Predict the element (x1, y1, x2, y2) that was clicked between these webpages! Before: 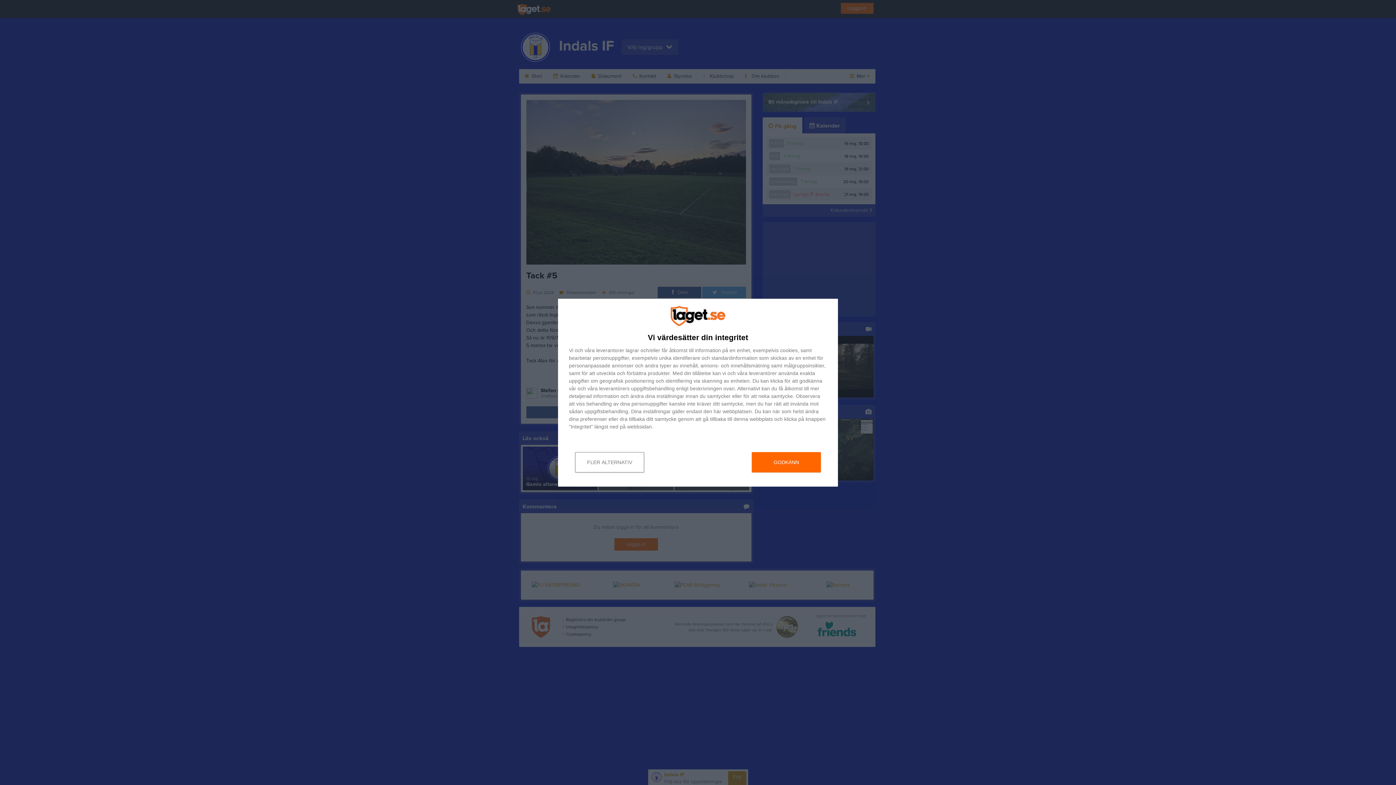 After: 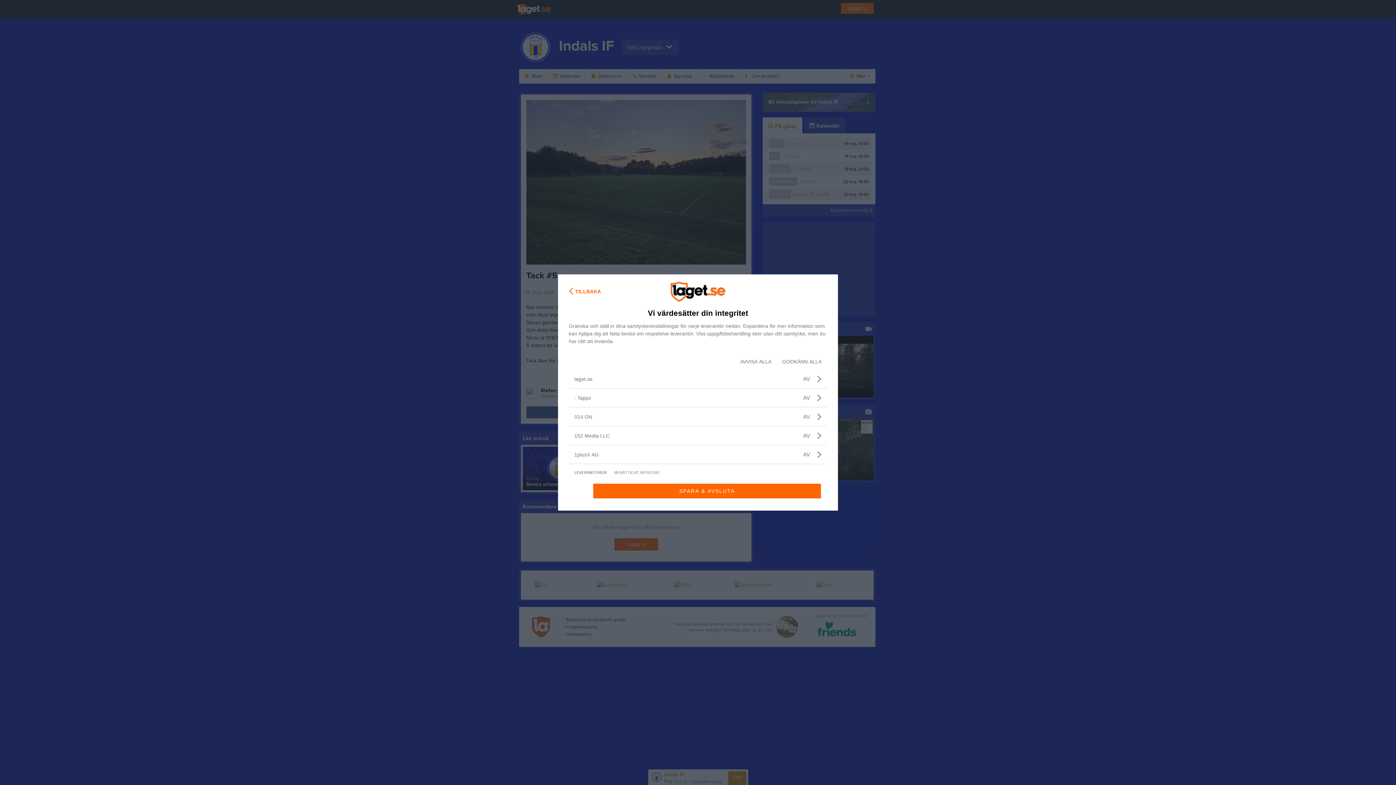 Action: bbox: (596, 347, 624, 352) label: leverantorer